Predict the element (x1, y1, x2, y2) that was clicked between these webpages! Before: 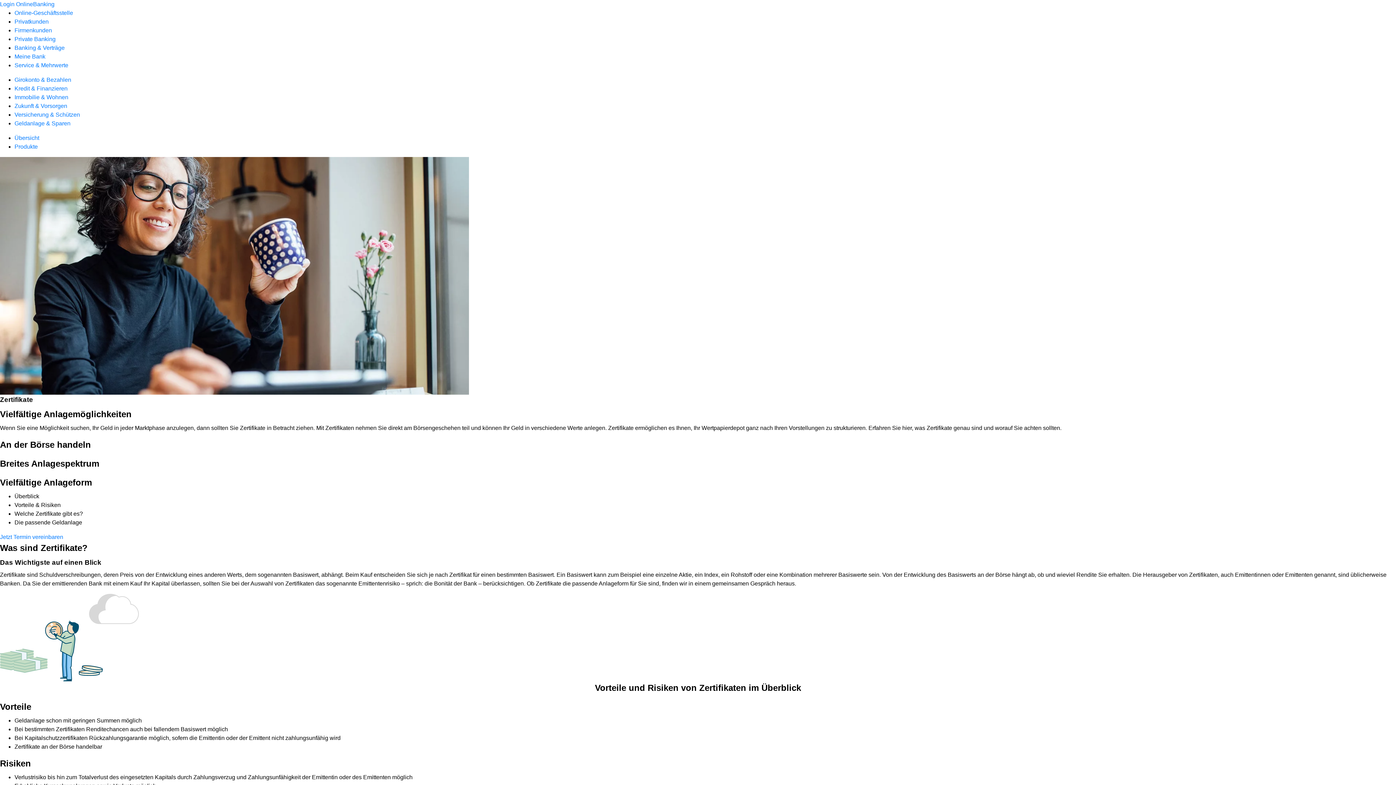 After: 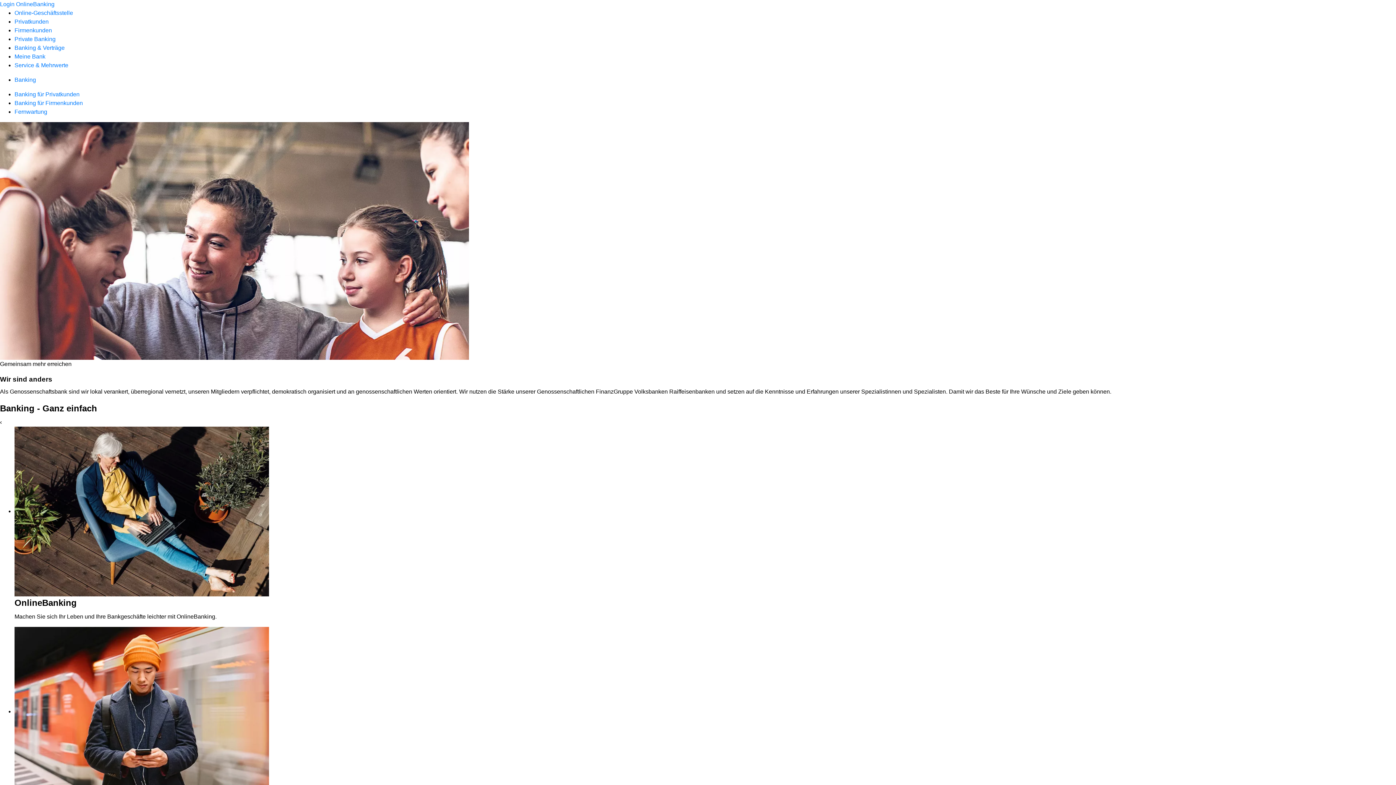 Action: bbox: (14, 44, 64, 50) label: Banking & Verträge